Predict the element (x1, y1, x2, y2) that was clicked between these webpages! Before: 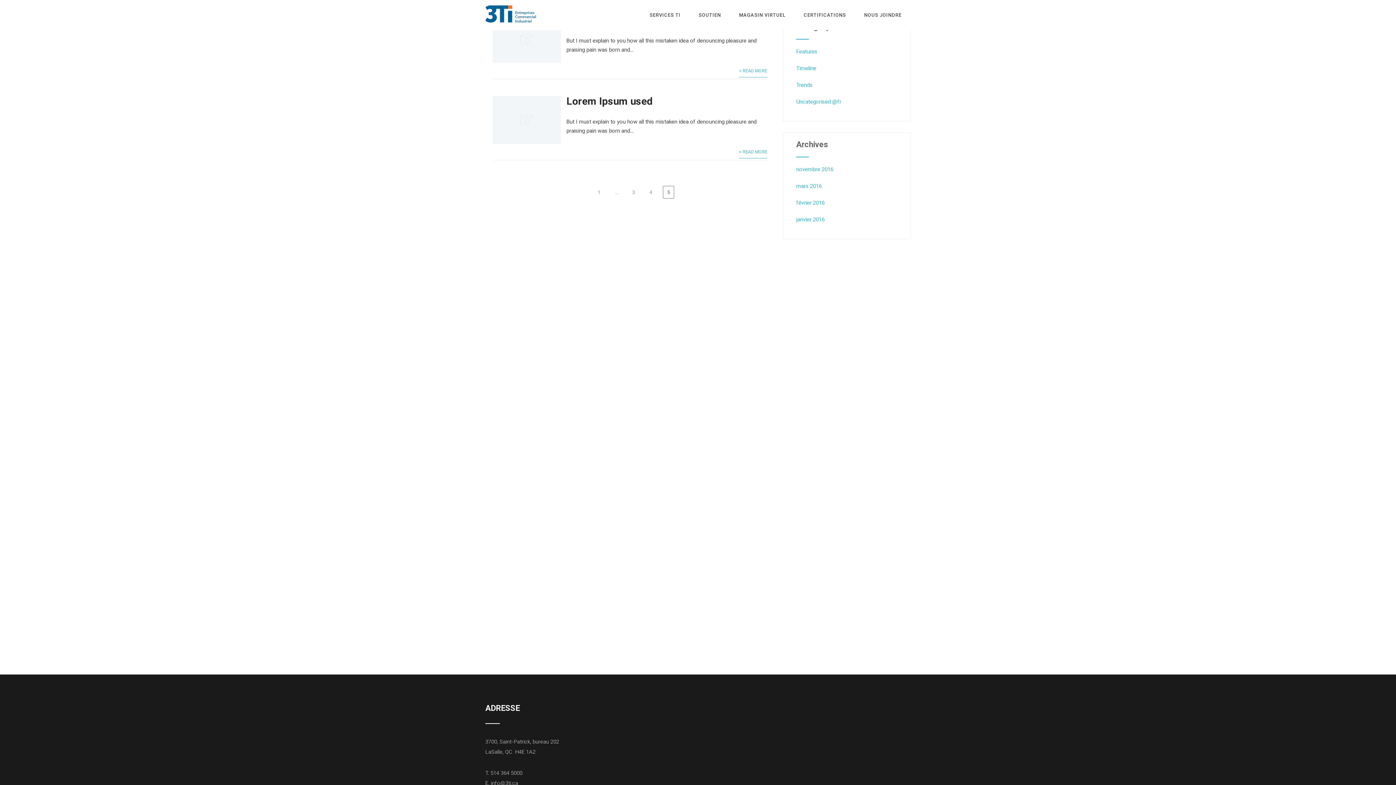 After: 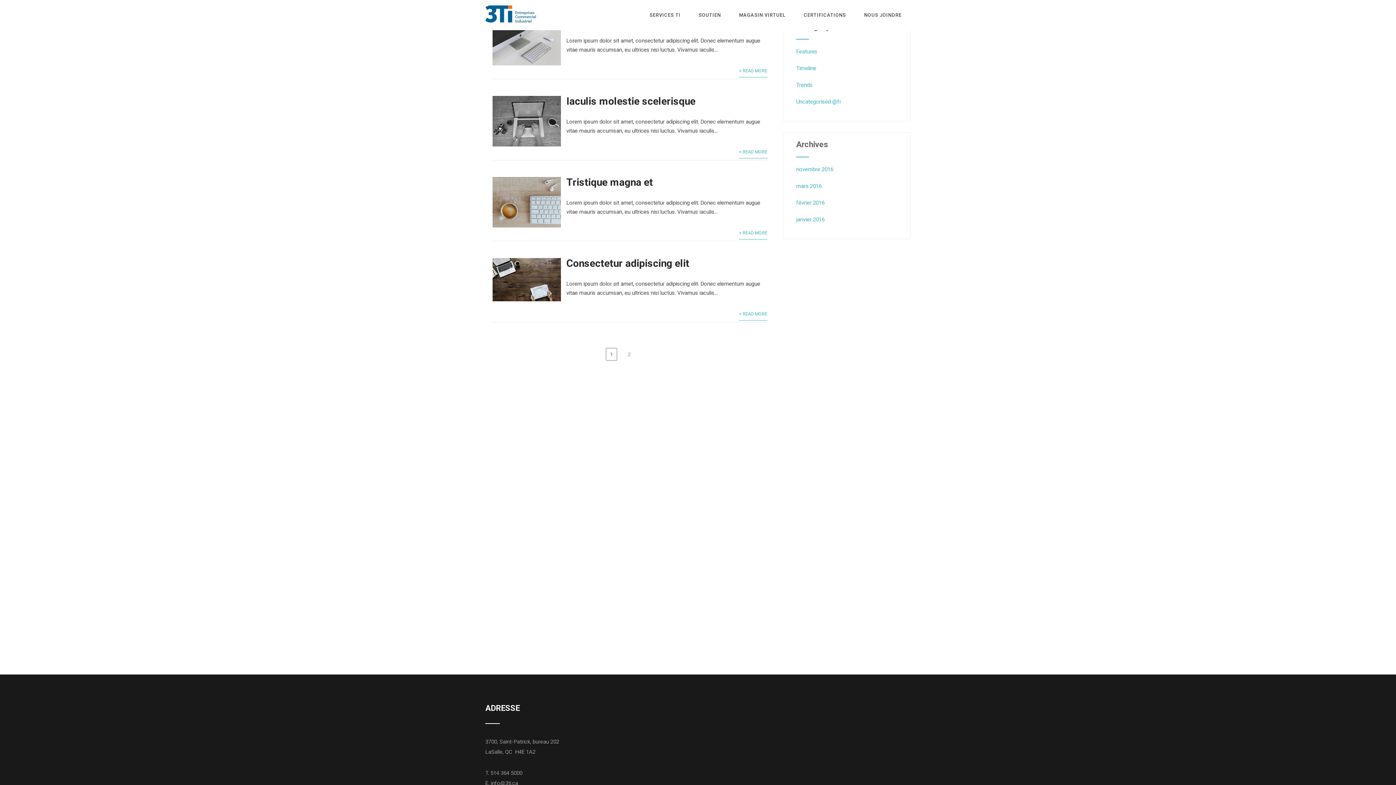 Action: bbox: (796, 166, 833, 172) label: novembre 2016